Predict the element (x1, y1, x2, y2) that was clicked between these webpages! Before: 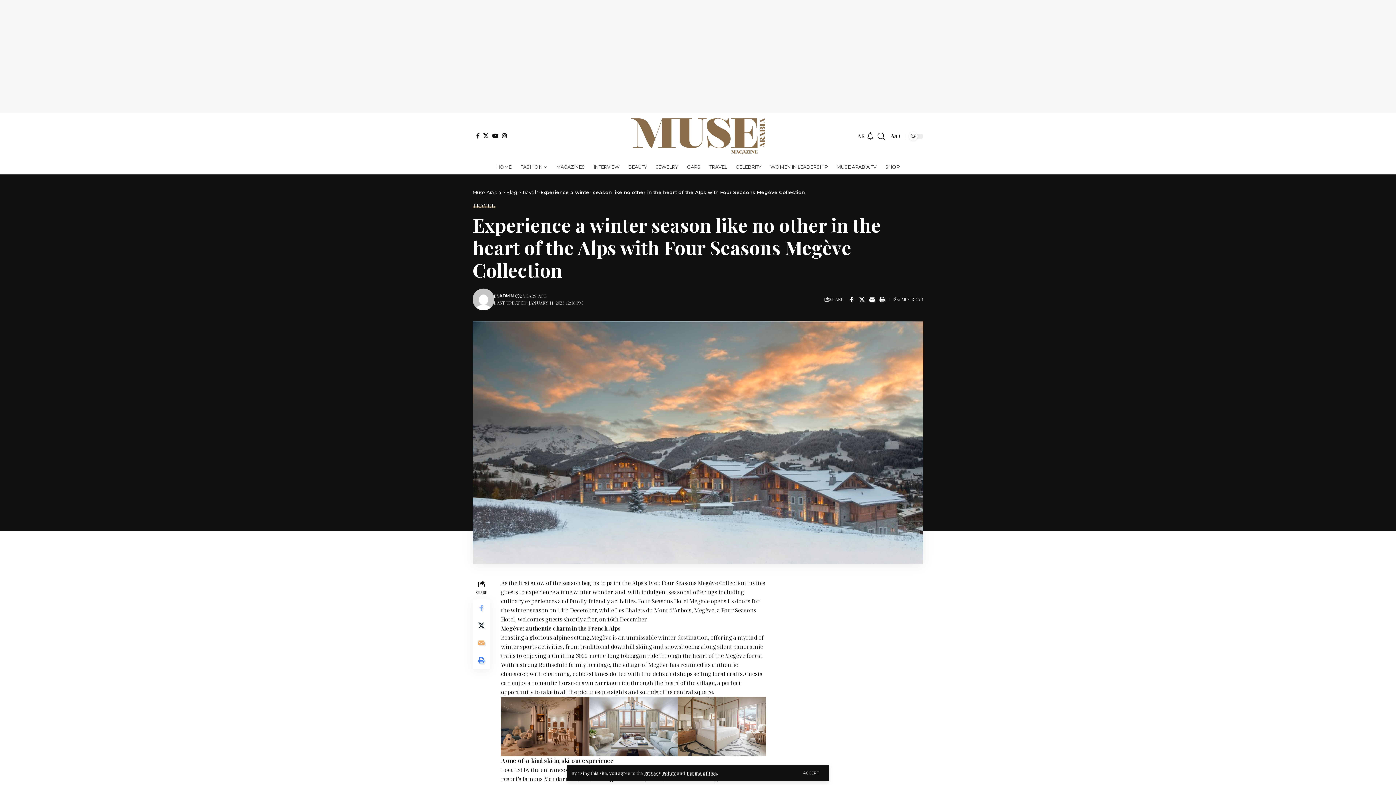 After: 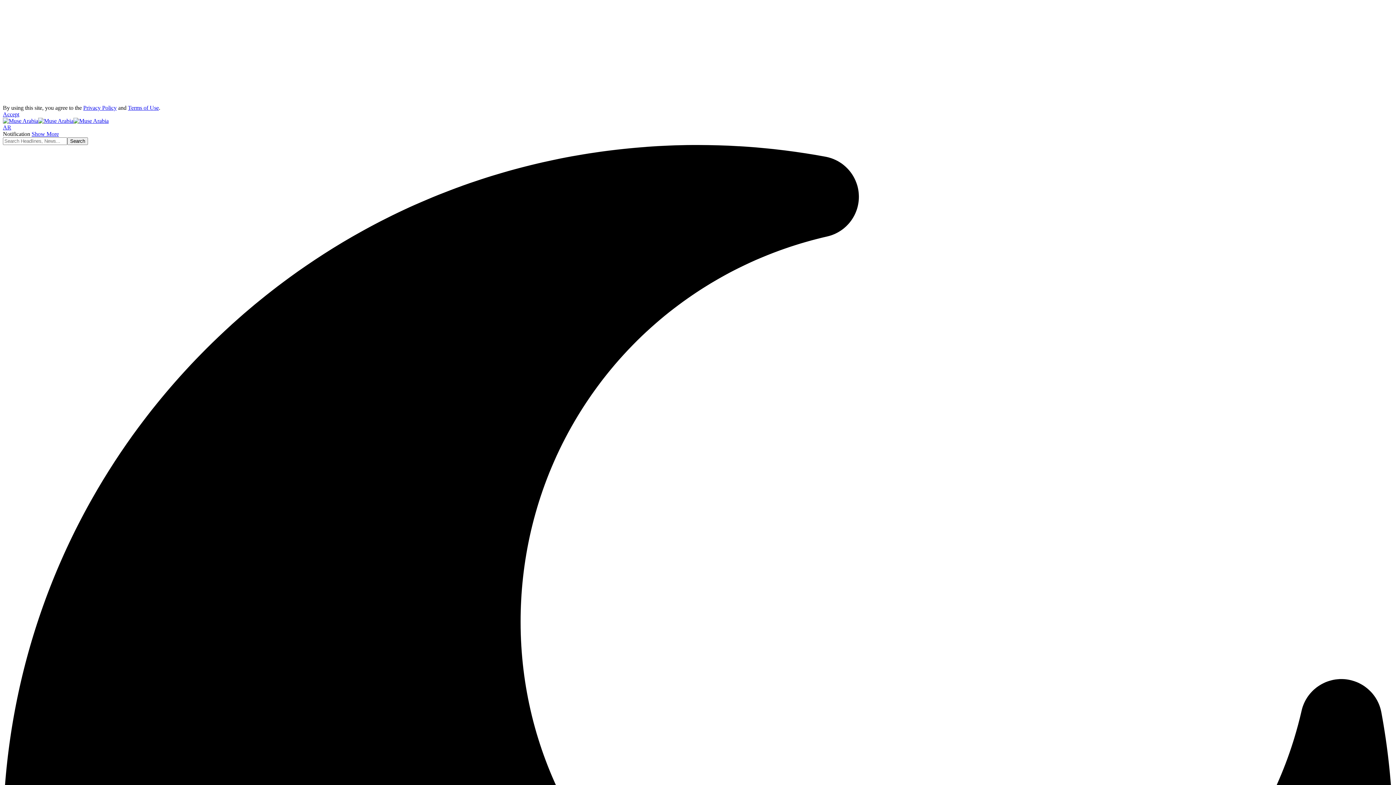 Action: bbox: (522, 189, 536, 195) label: Travel